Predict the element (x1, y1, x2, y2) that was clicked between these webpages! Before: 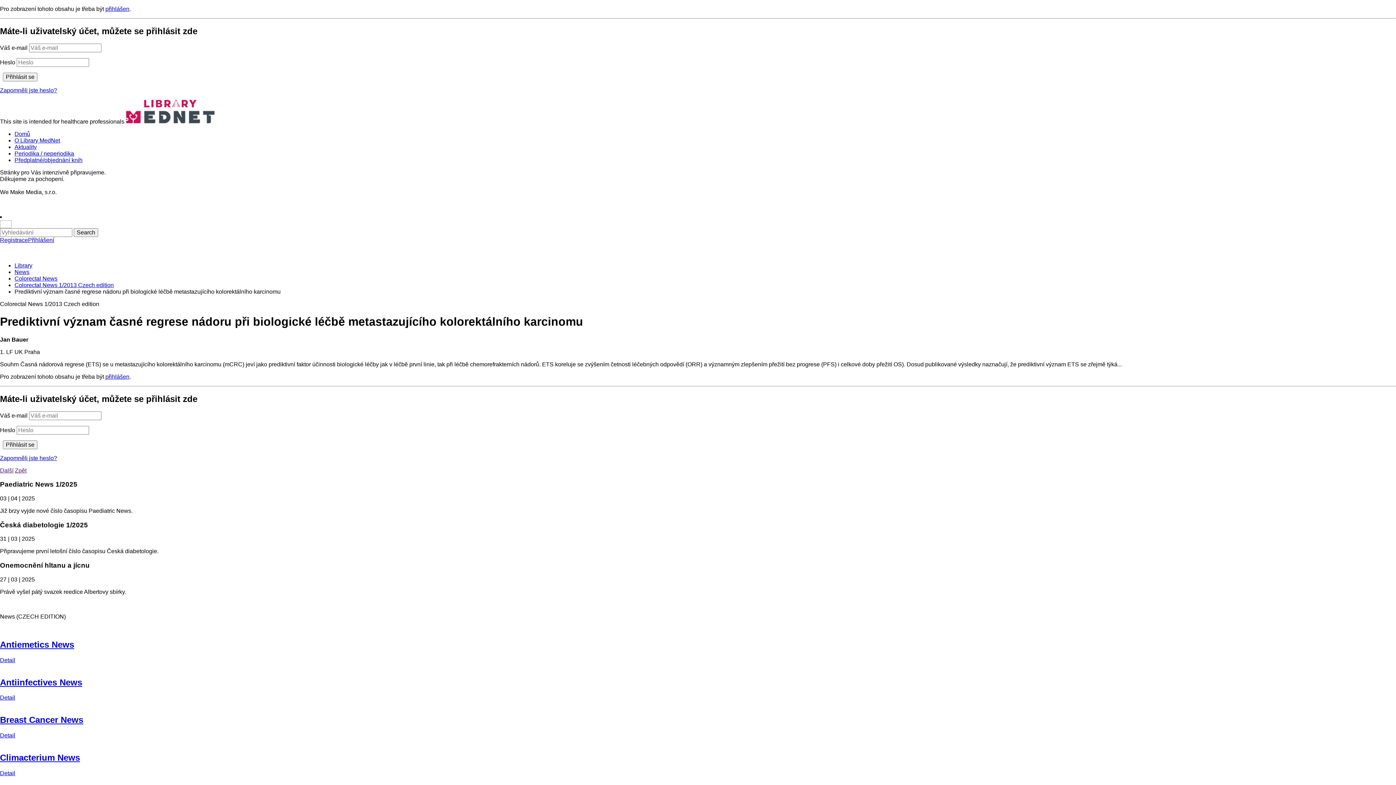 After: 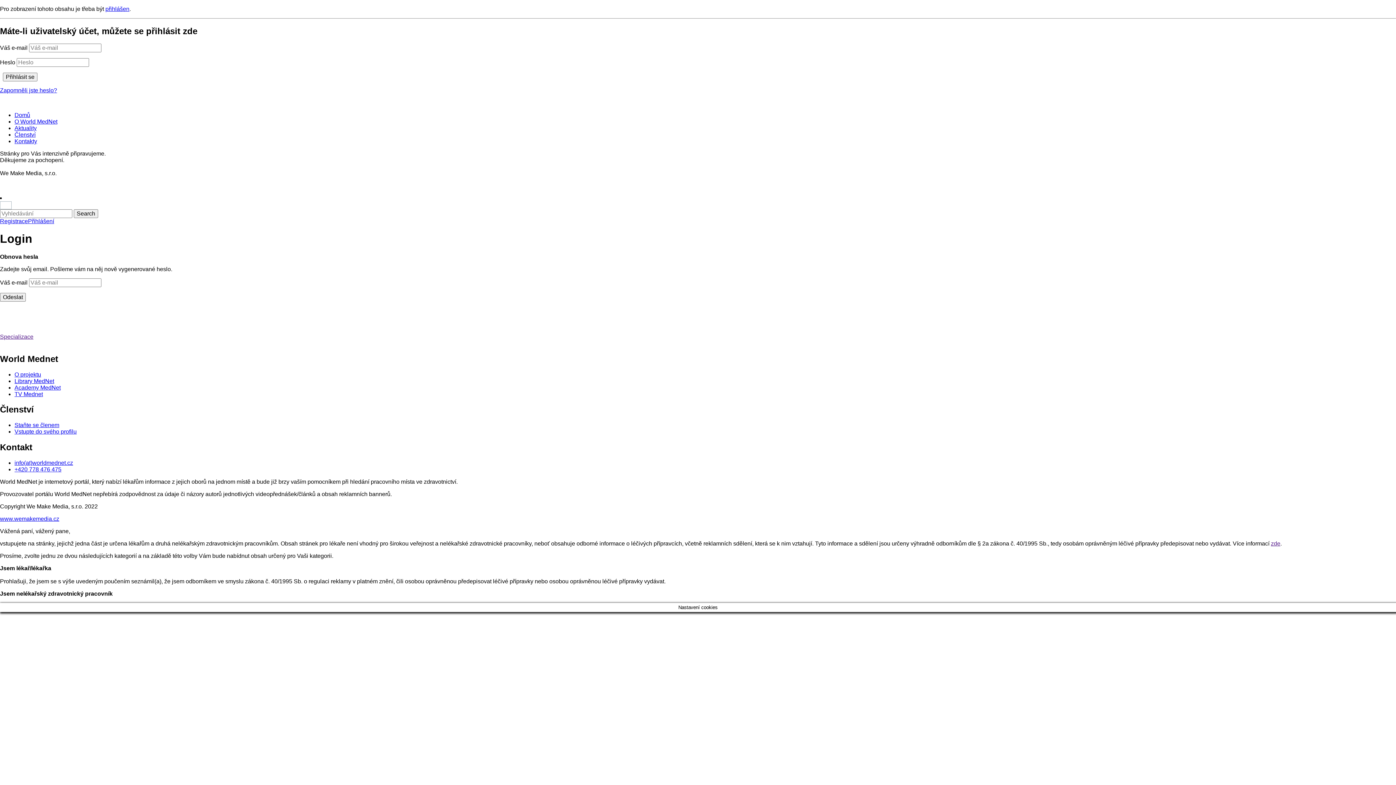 Action: label: Zapomněli jste heslo? bbox: (0, 87, 57, 93)